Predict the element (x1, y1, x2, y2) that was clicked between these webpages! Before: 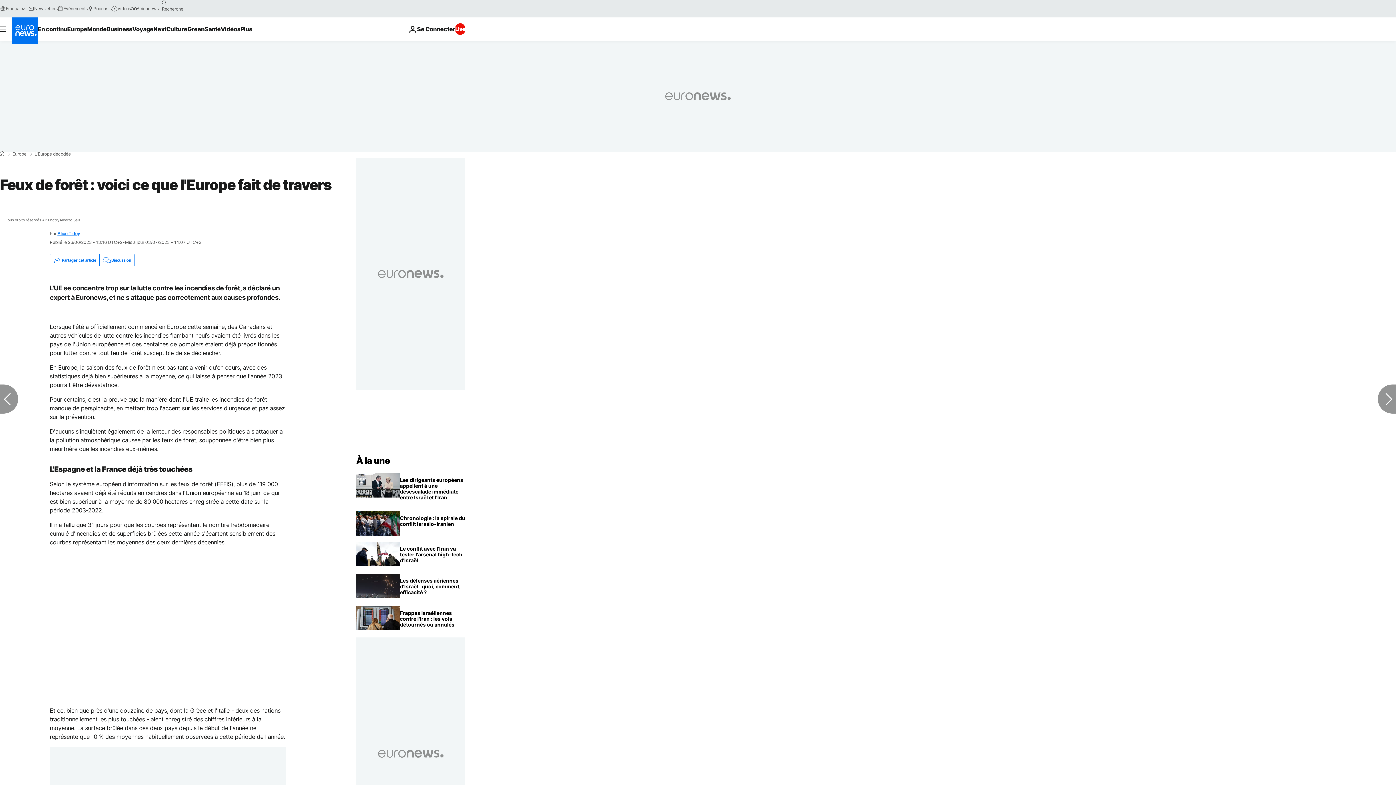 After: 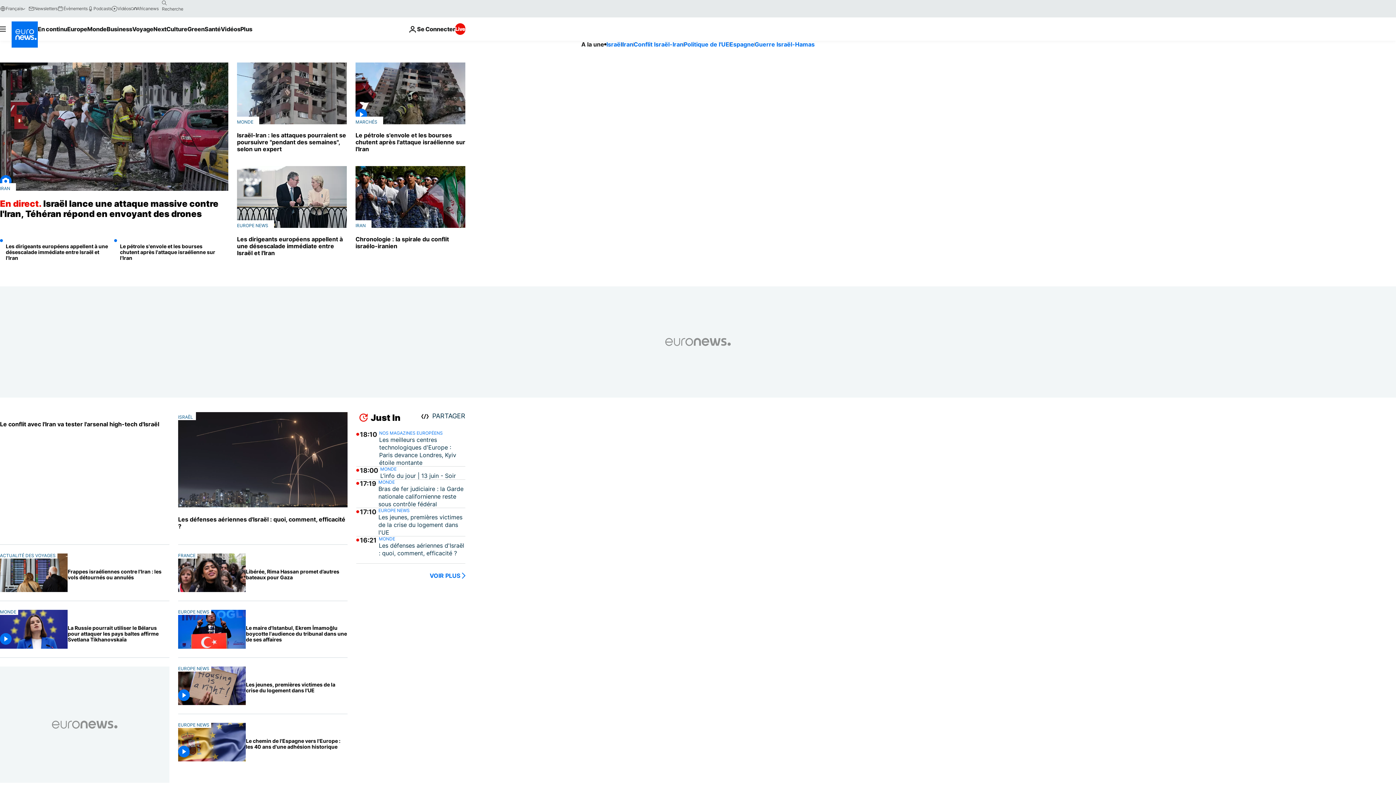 Action: bbox: (11, 17, 37, 43) label: Aller à la page d'accueil